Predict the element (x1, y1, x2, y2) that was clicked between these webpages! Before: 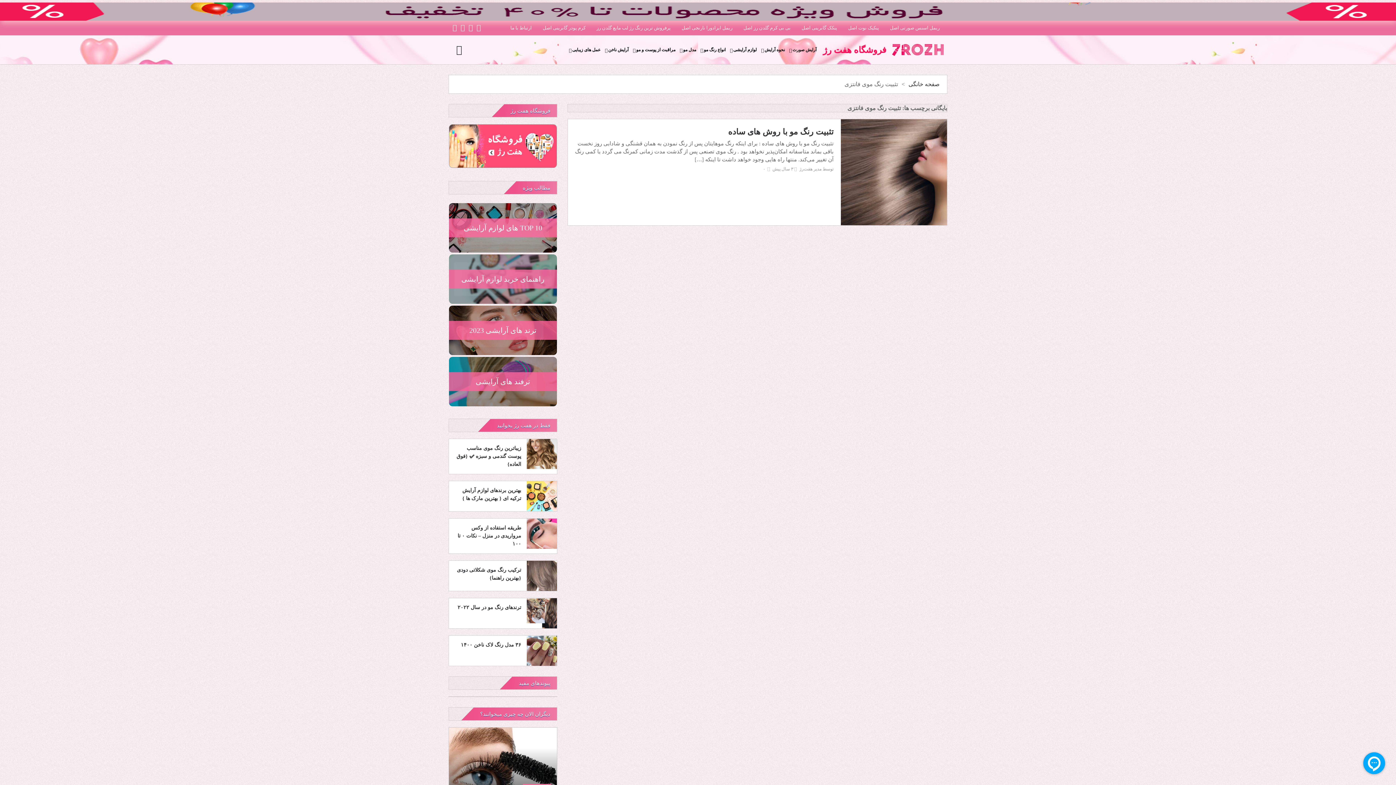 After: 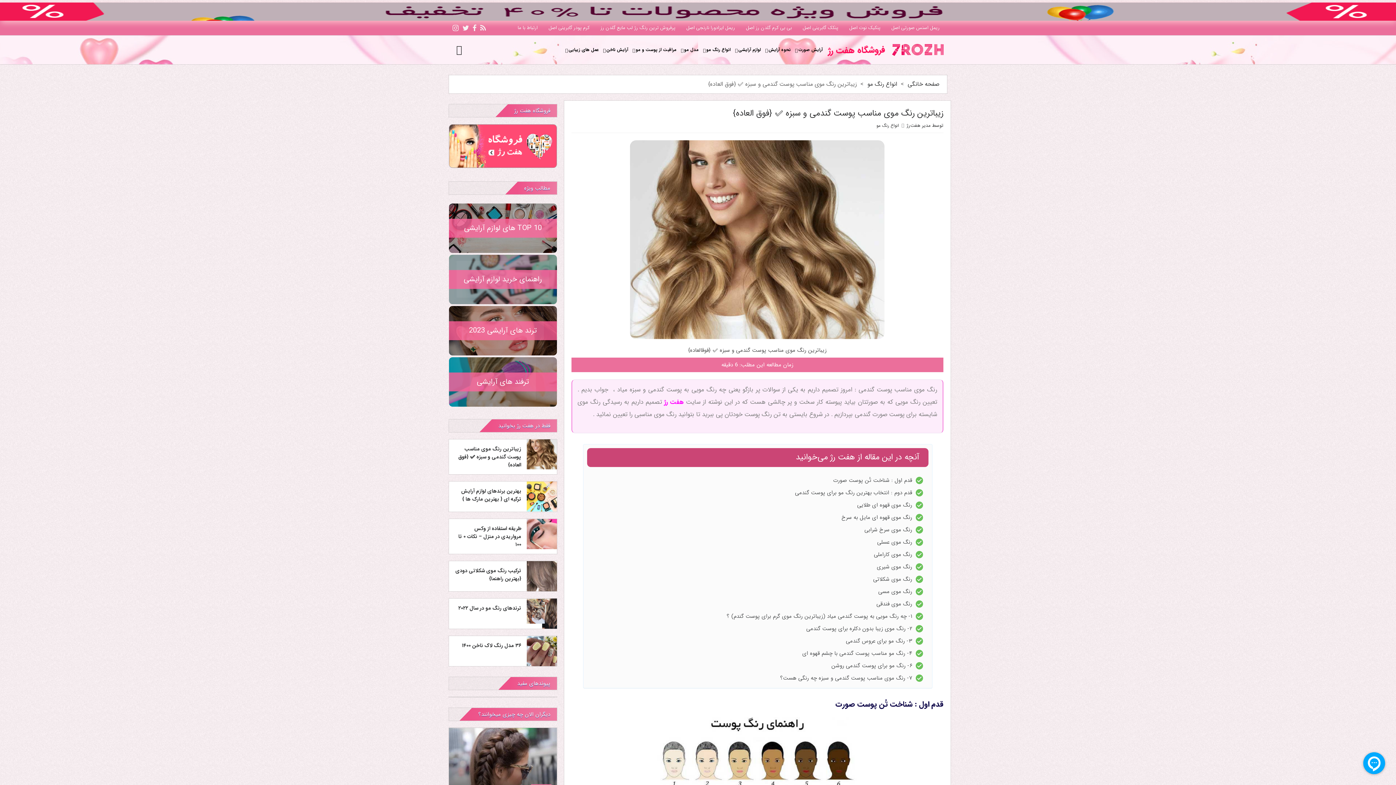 Action: bbox: (526, 439, 557, 469)